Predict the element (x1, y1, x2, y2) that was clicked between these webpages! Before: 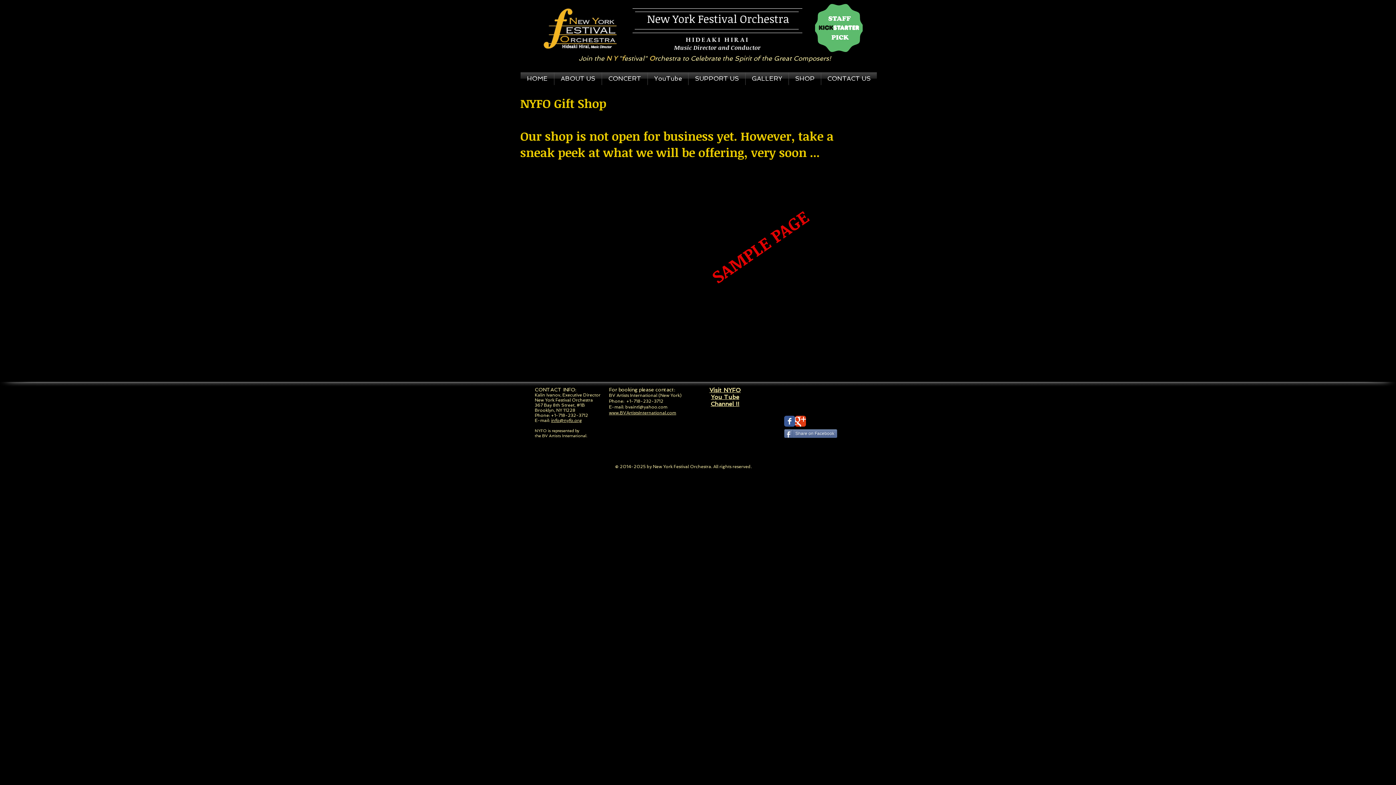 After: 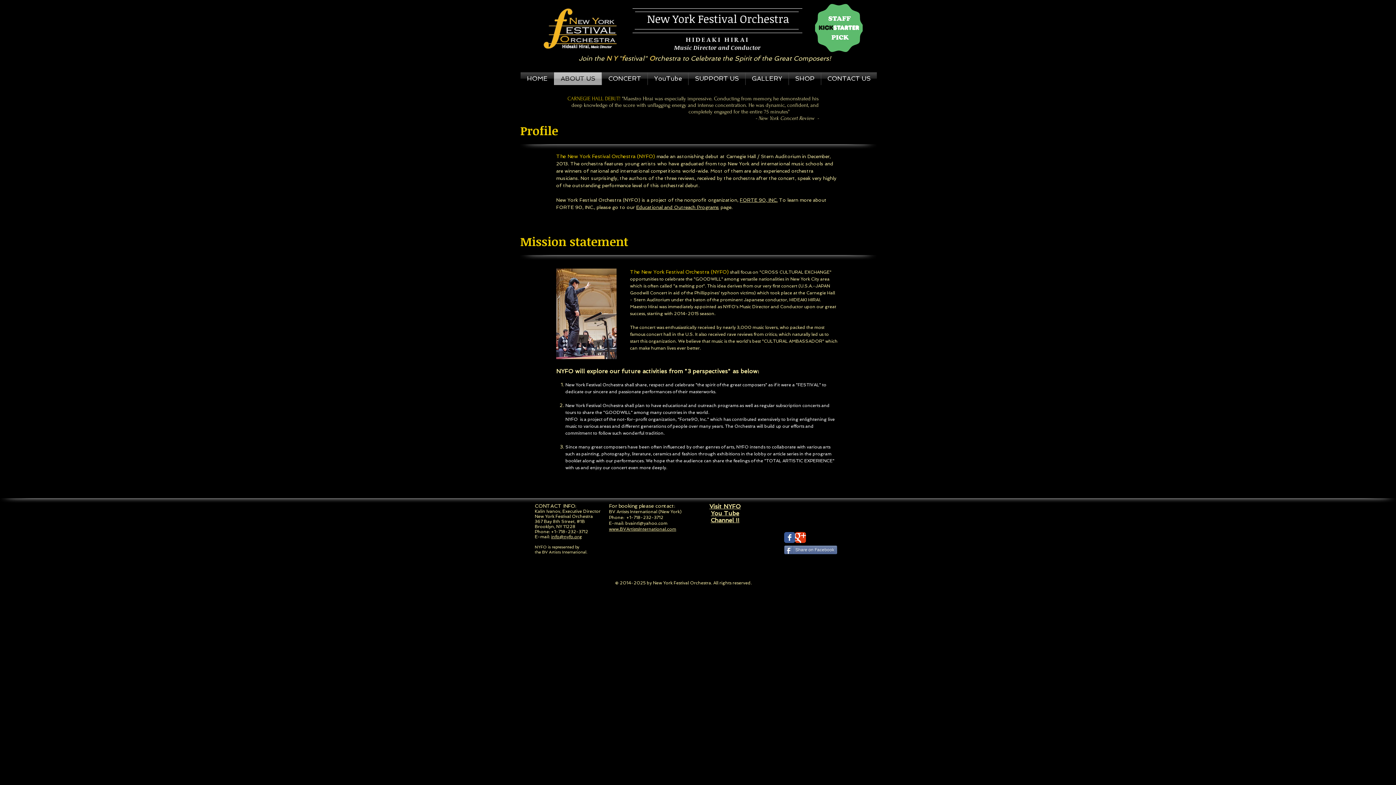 Action: label: ABOUT US bbox: (554, 72, 601, 85)